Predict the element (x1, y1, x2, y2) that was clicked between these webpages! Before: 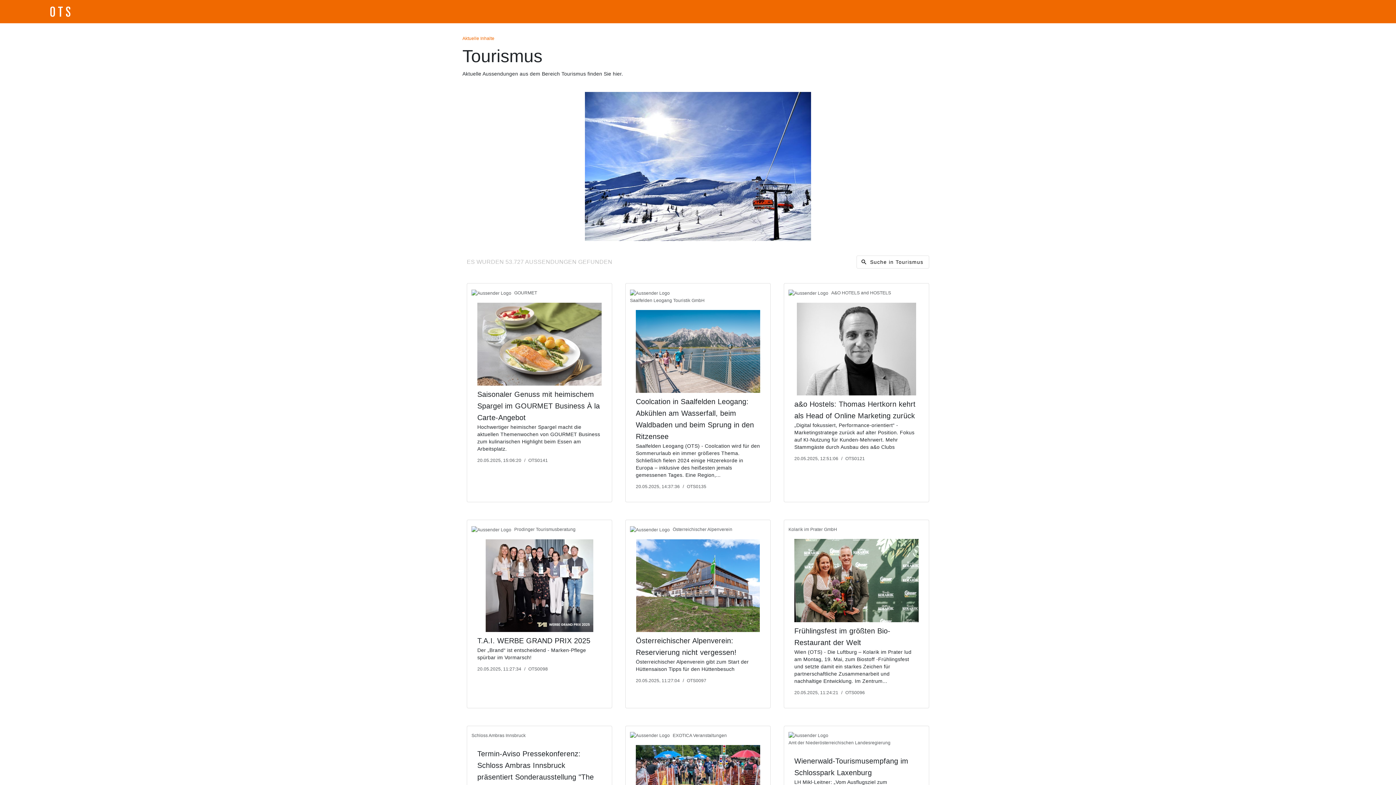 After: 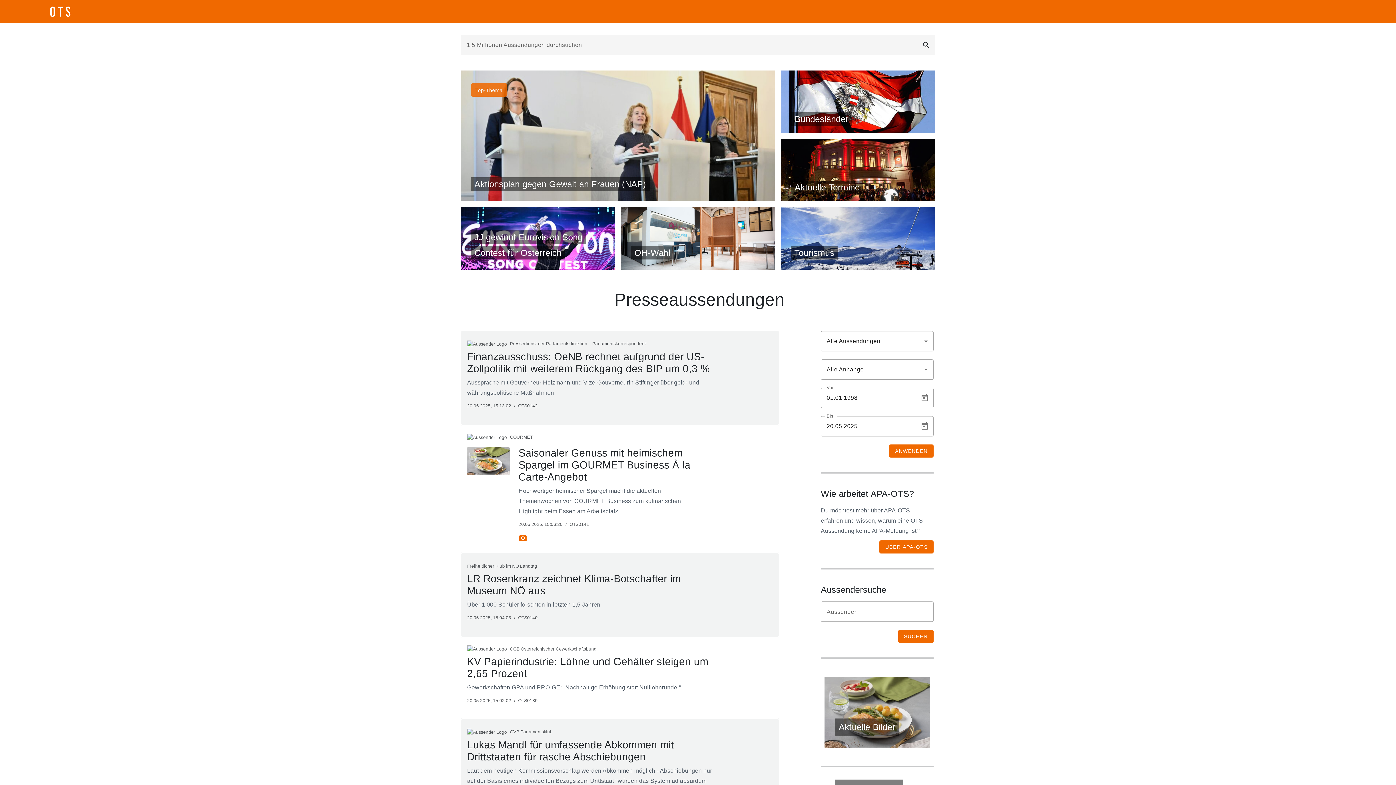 Action: bbox: (5, 5, 114, 18)